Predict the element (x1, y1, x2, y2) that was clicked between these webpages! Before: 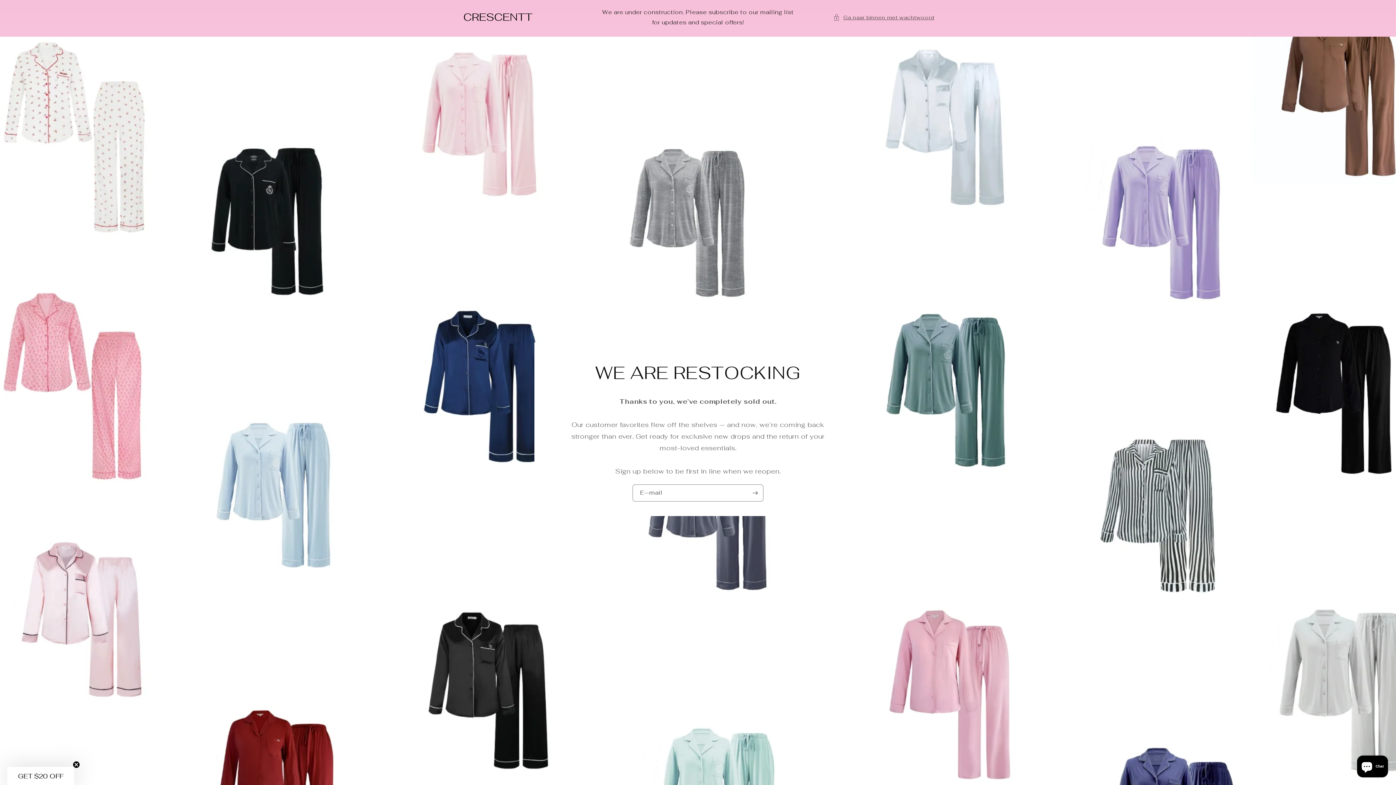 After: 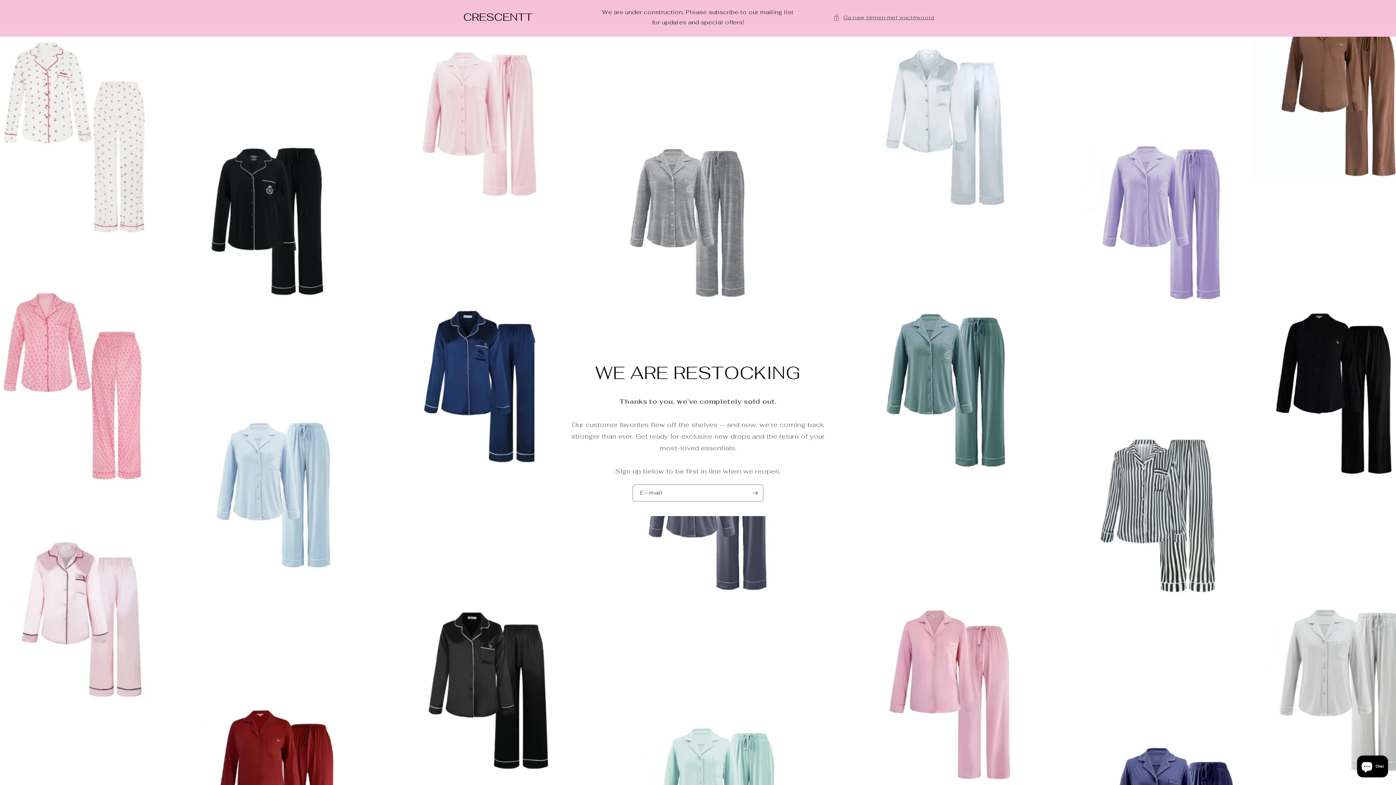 Action: bbox: (72, 779, 80, 786) label: Close teaser